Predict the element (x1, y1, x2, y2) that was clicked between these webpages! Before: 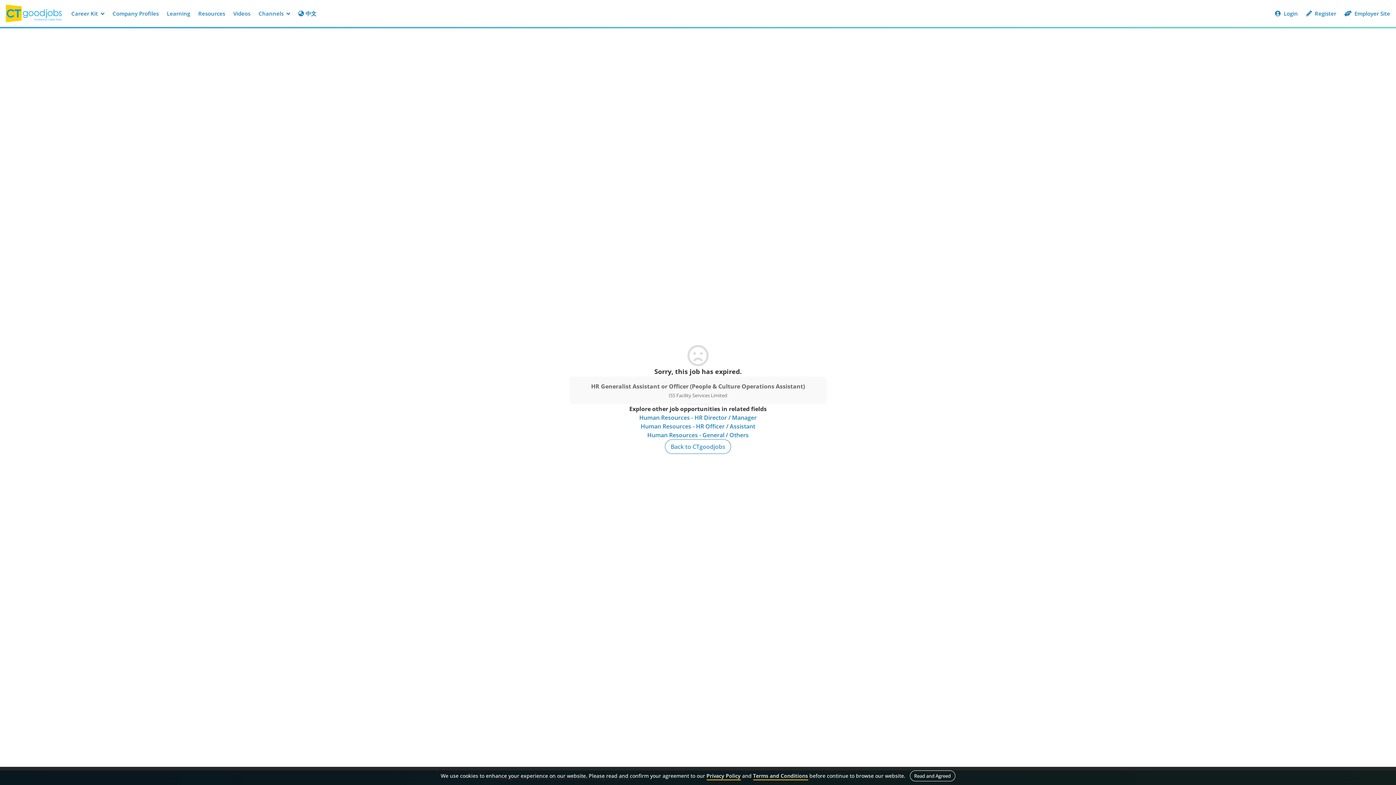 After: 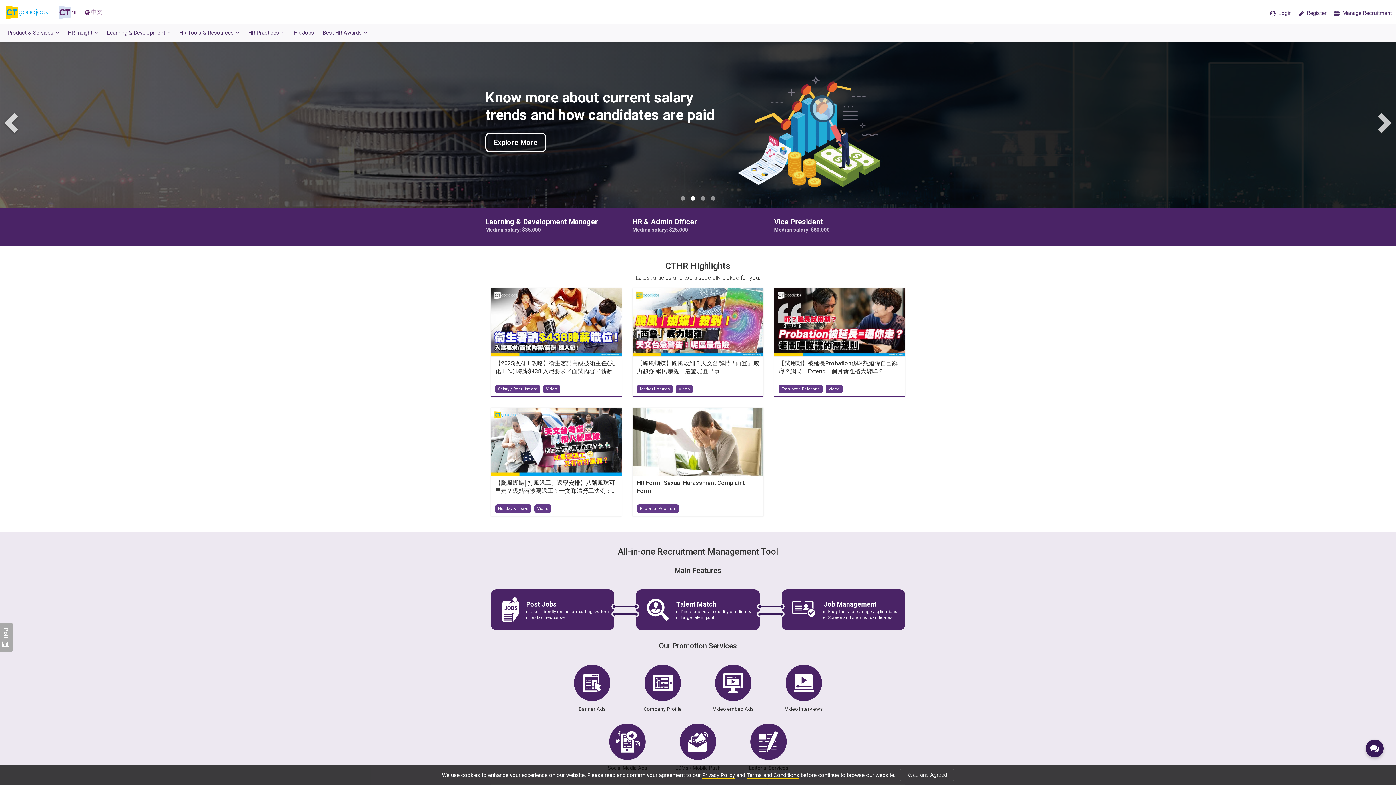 Action: bbox: (1340, 6, 1394, 20) label:  Employer Site